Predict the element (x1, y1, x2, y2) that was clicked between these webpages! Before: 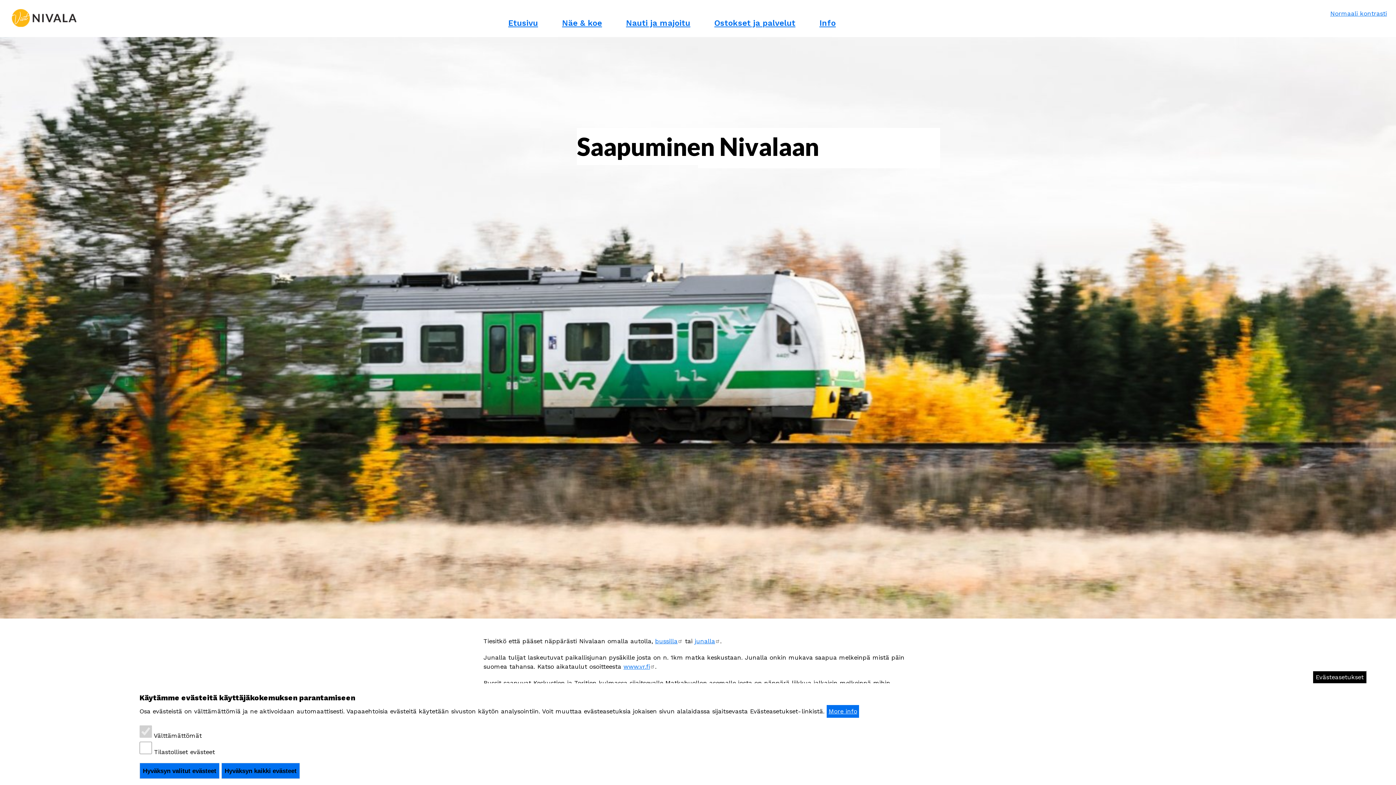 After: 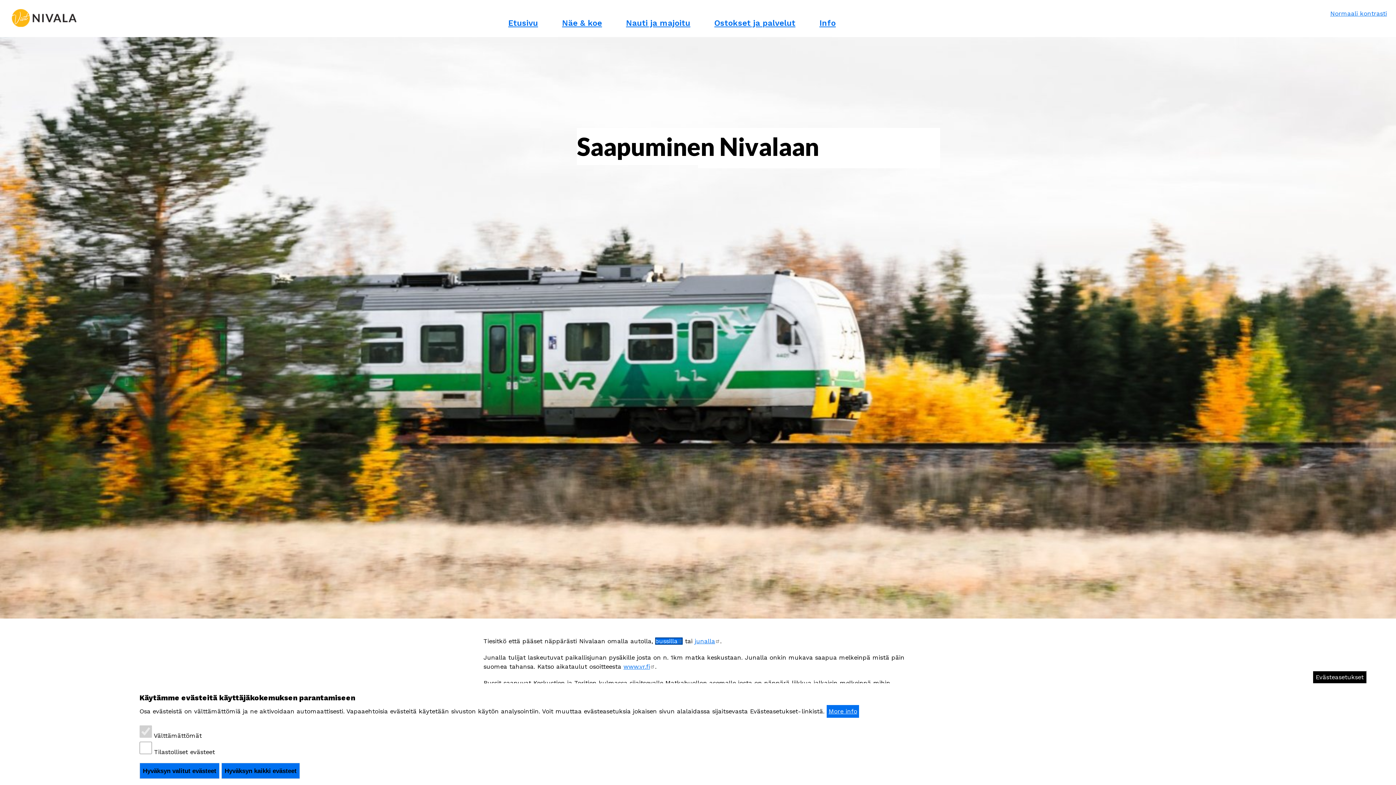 Action: bbox: (655, 637, 682, 645) label: bussilla